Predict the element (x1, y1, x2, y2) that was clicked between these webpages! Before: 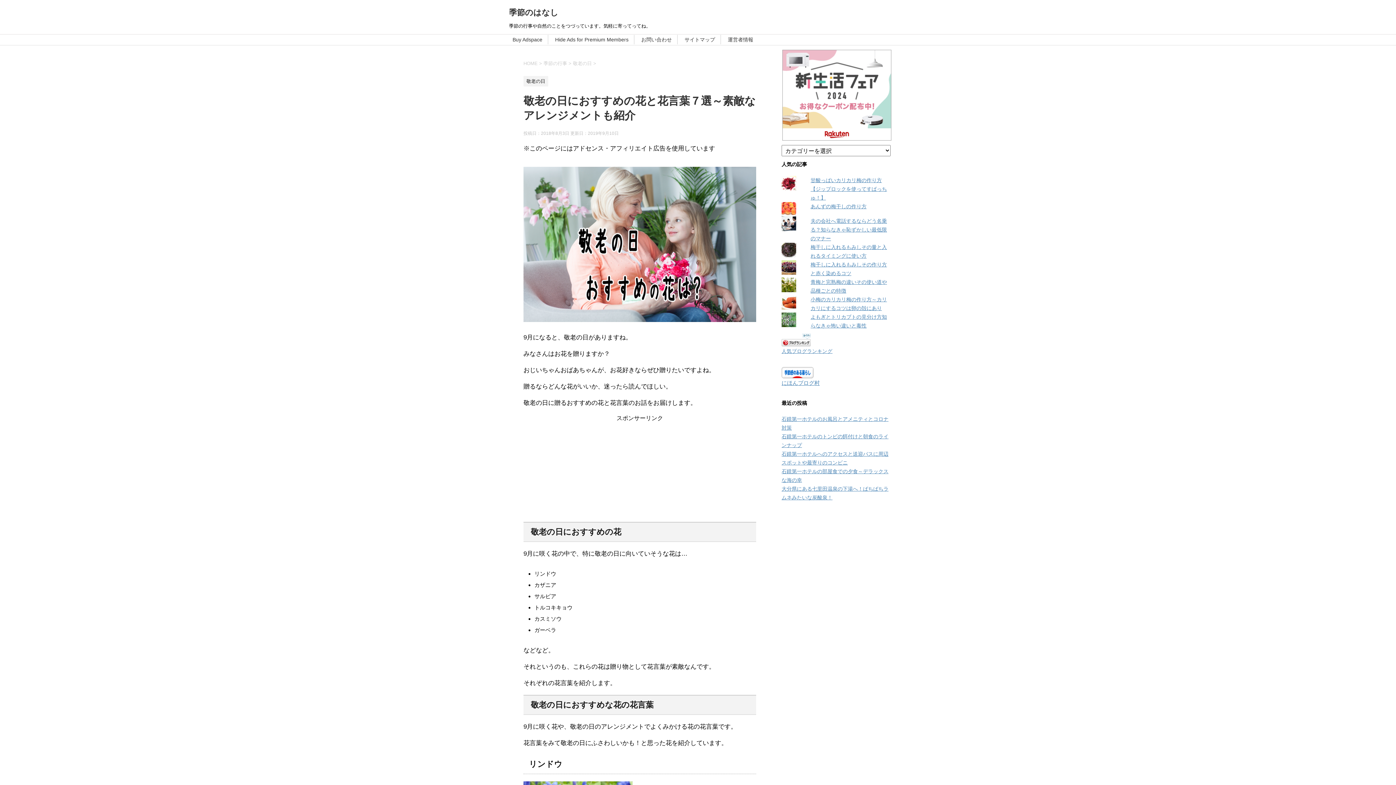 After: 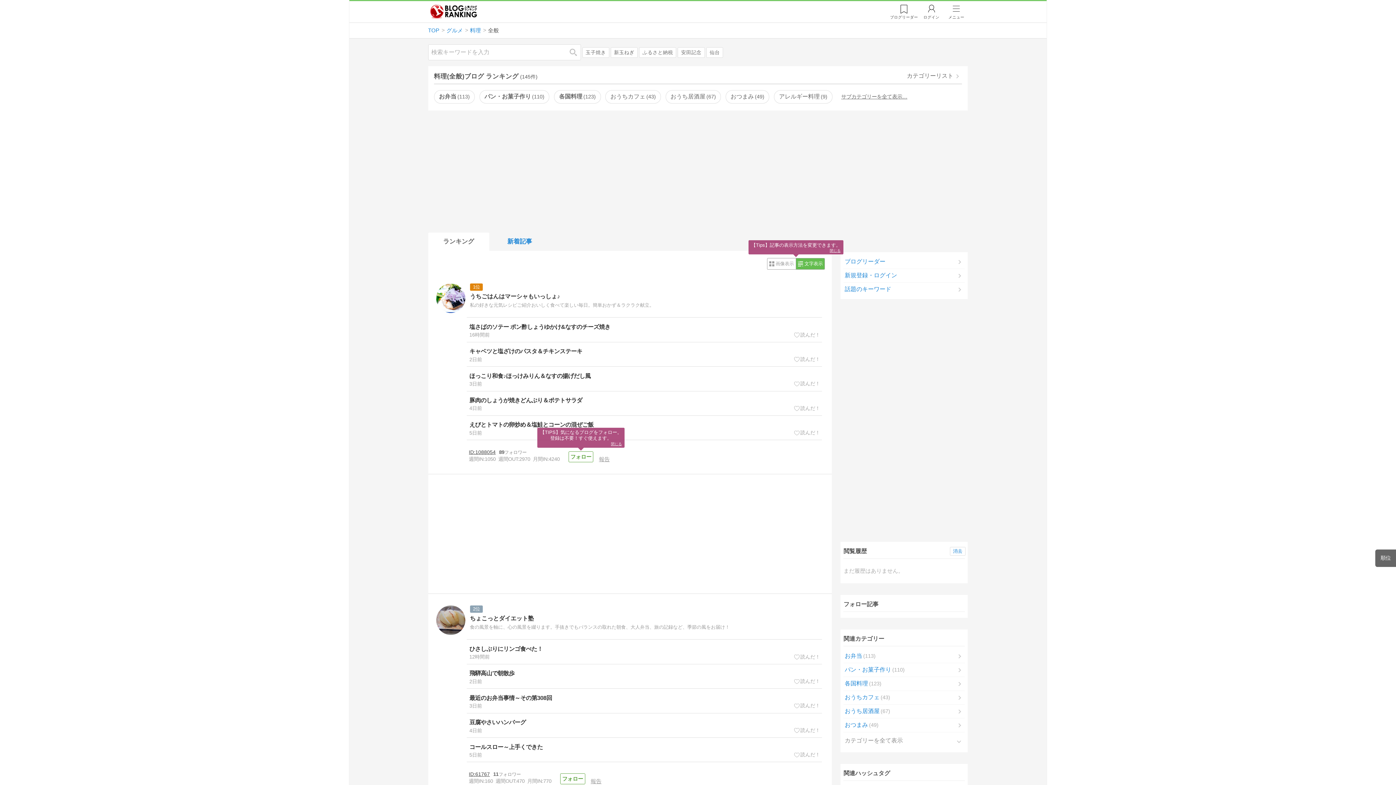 Action: bbox: (781, 338, 810, 344)